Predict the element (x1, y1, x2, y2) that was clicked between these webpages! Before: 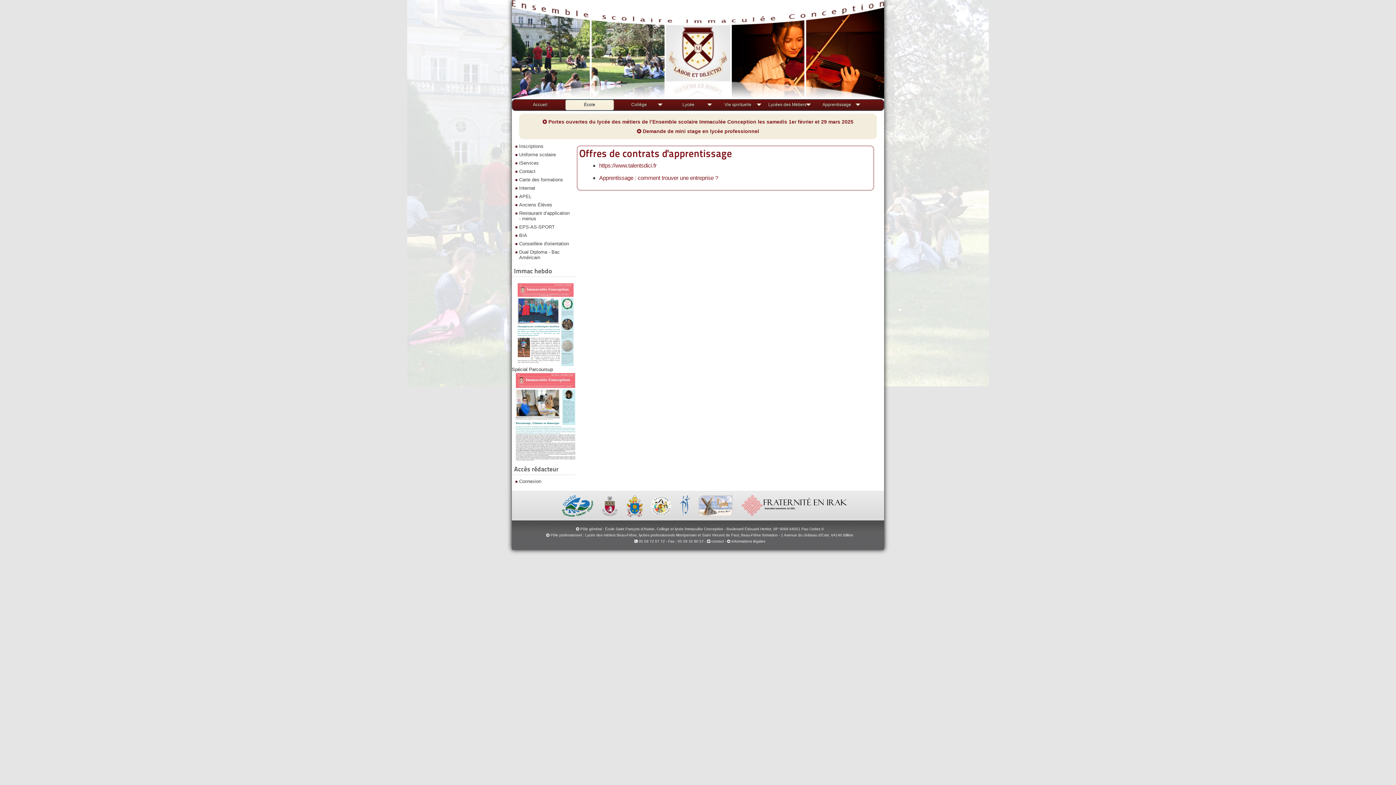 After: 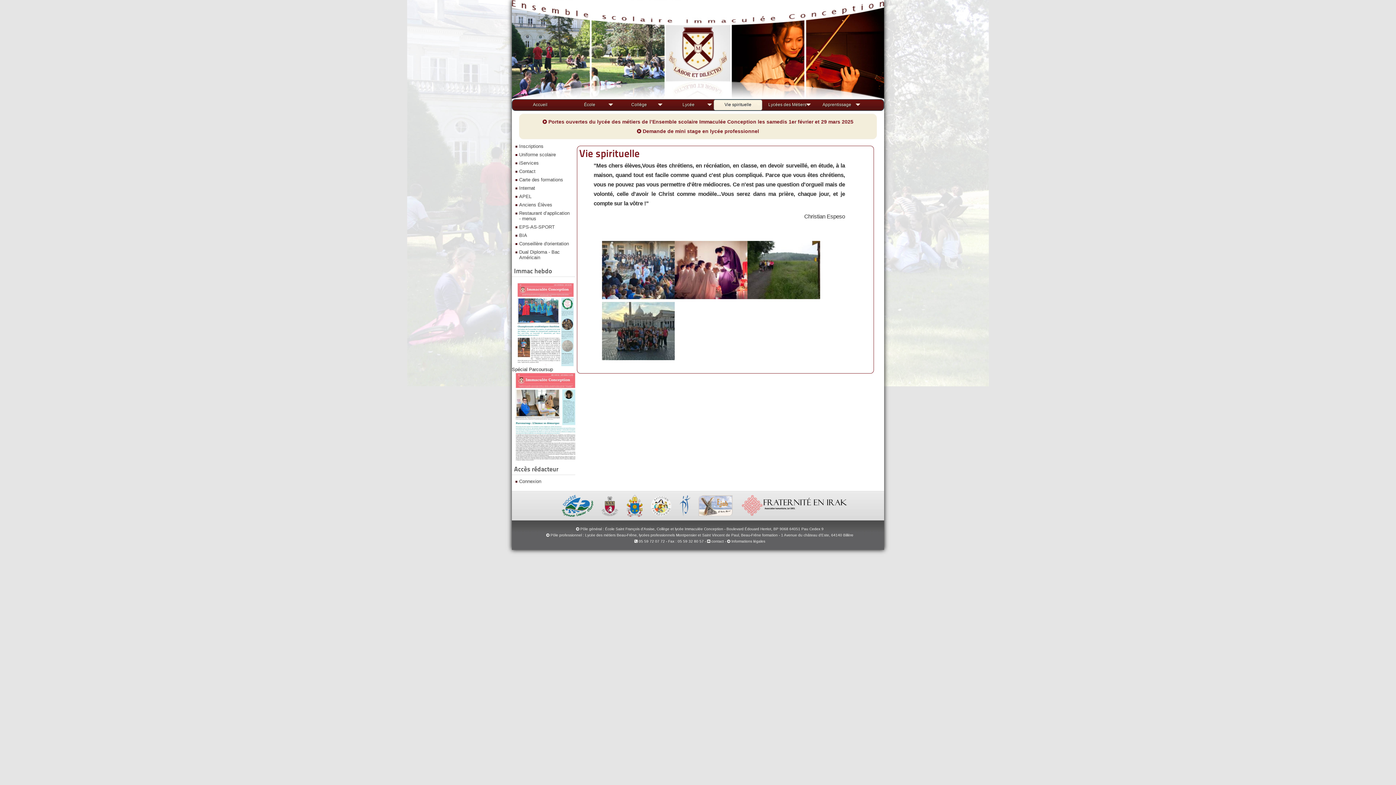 Action: label: Vie spirituelle bbox: (714, 100, 761, 108)